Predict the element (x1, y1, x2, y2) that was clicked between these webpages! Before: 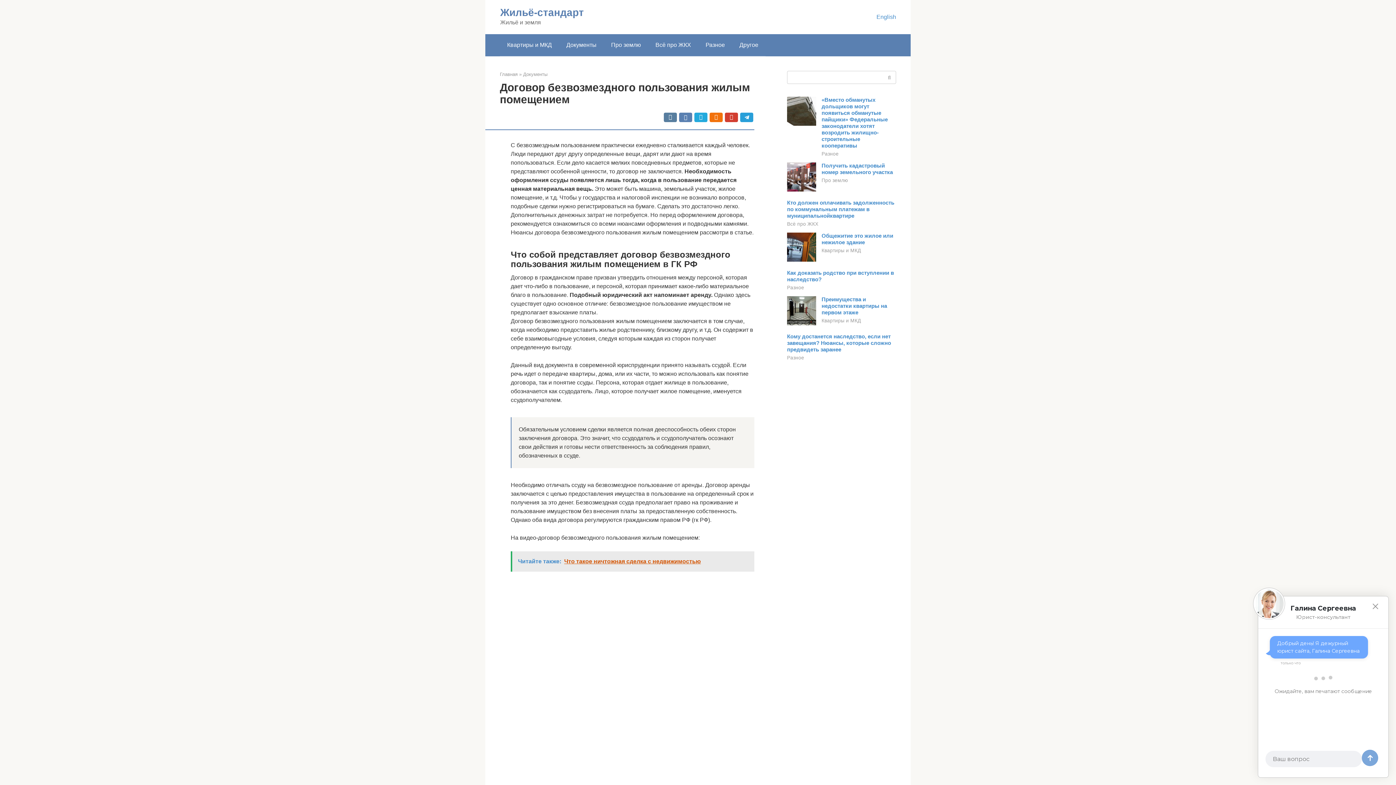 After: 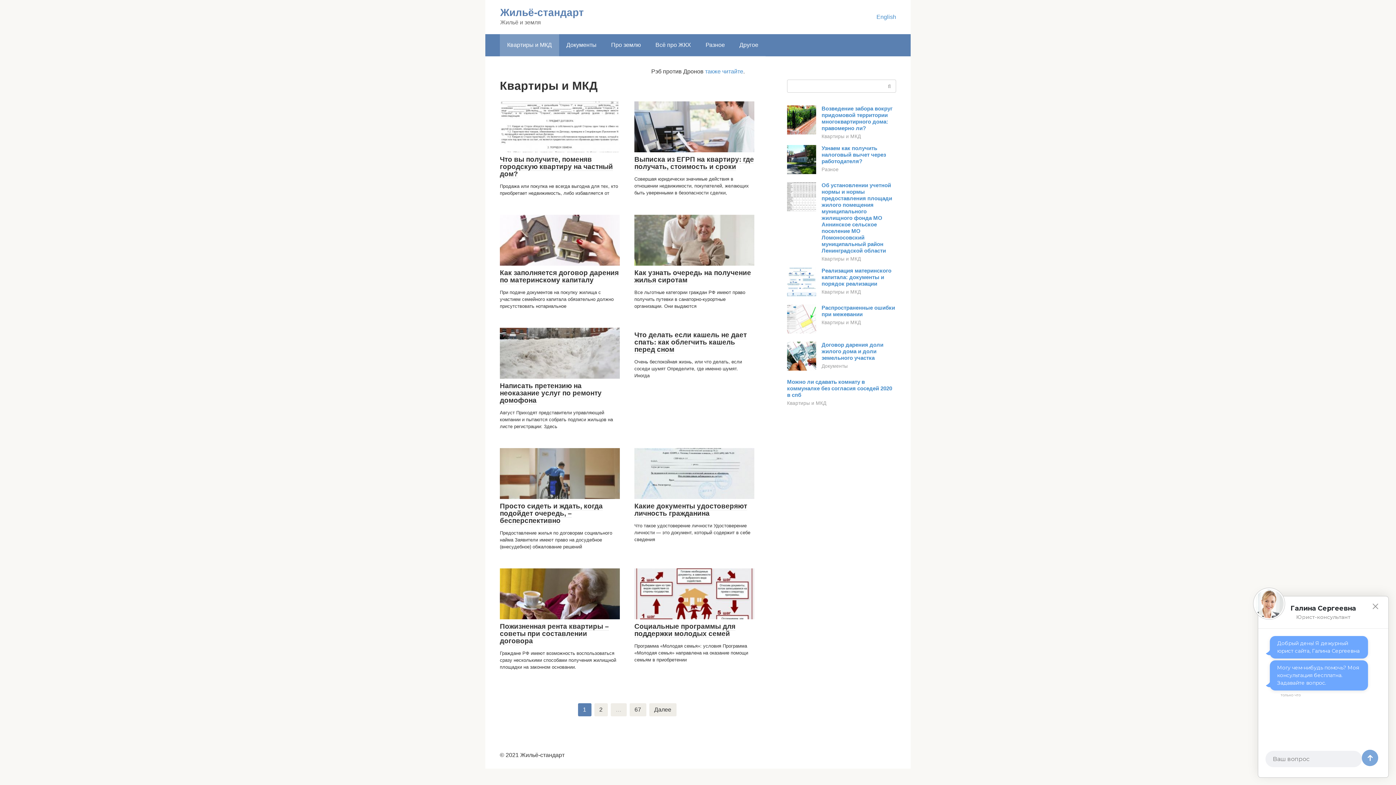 Action: label: Квартиры и МКД bbox: (821, 318, 861, 323)